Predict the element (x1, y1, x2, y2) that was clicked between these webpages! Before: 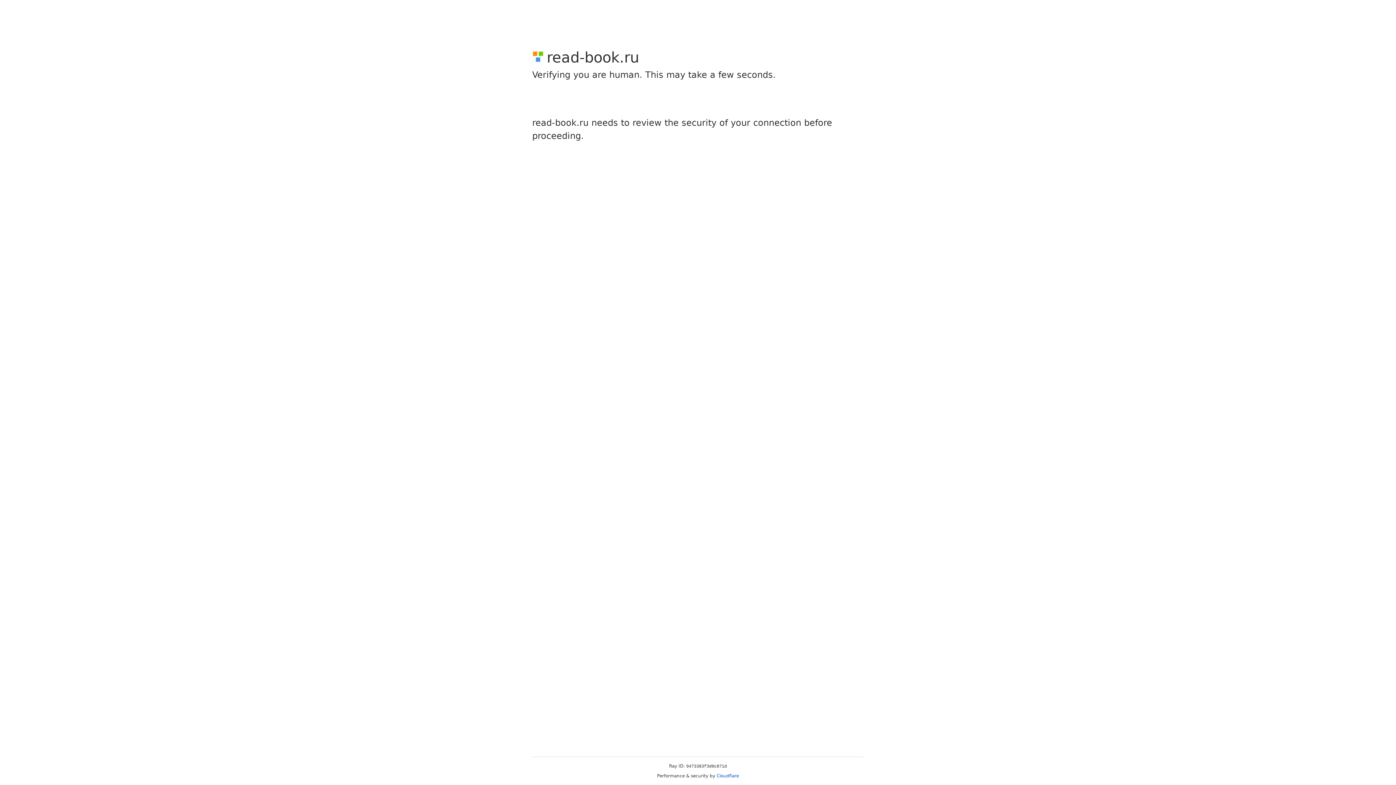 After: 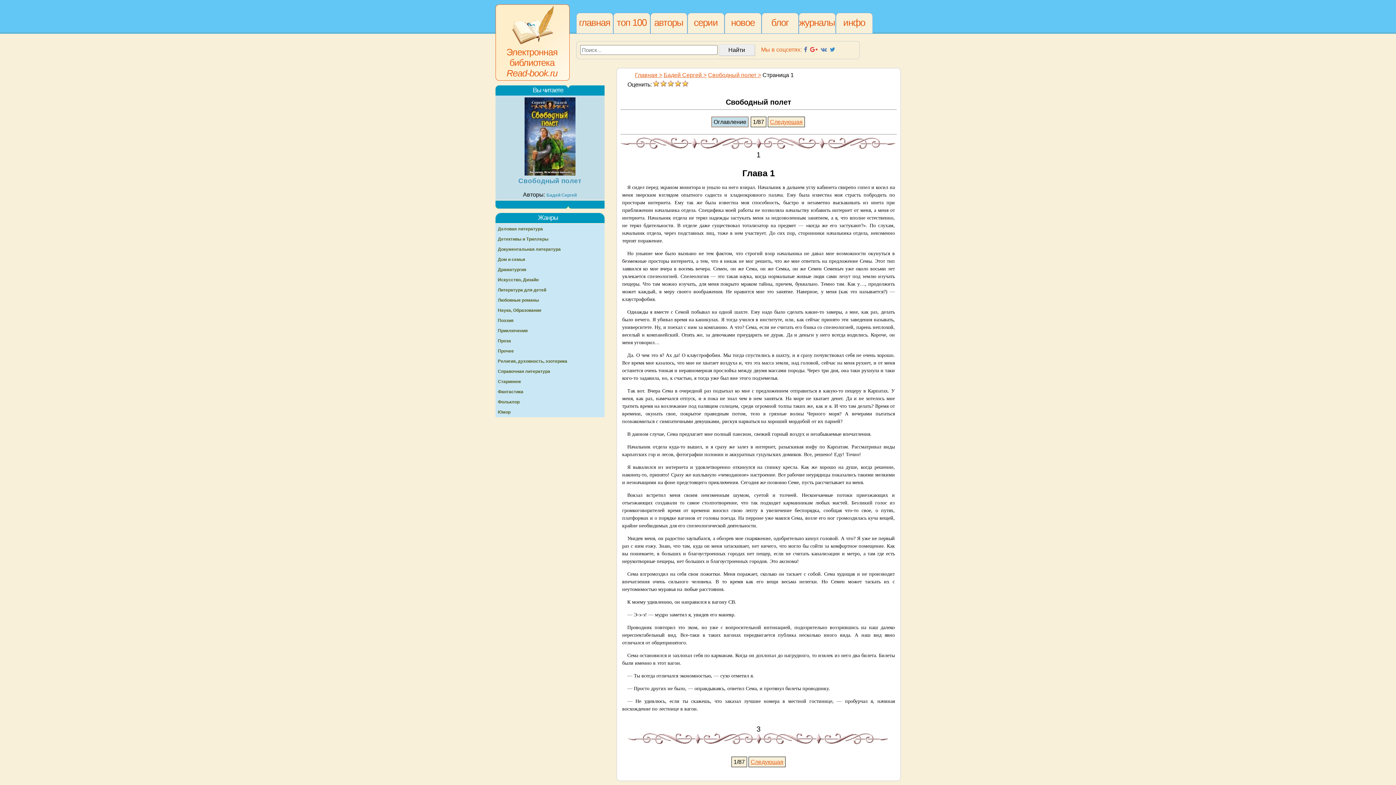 Action: label: Cloudflare bbox: (716, 773, 739, 778)